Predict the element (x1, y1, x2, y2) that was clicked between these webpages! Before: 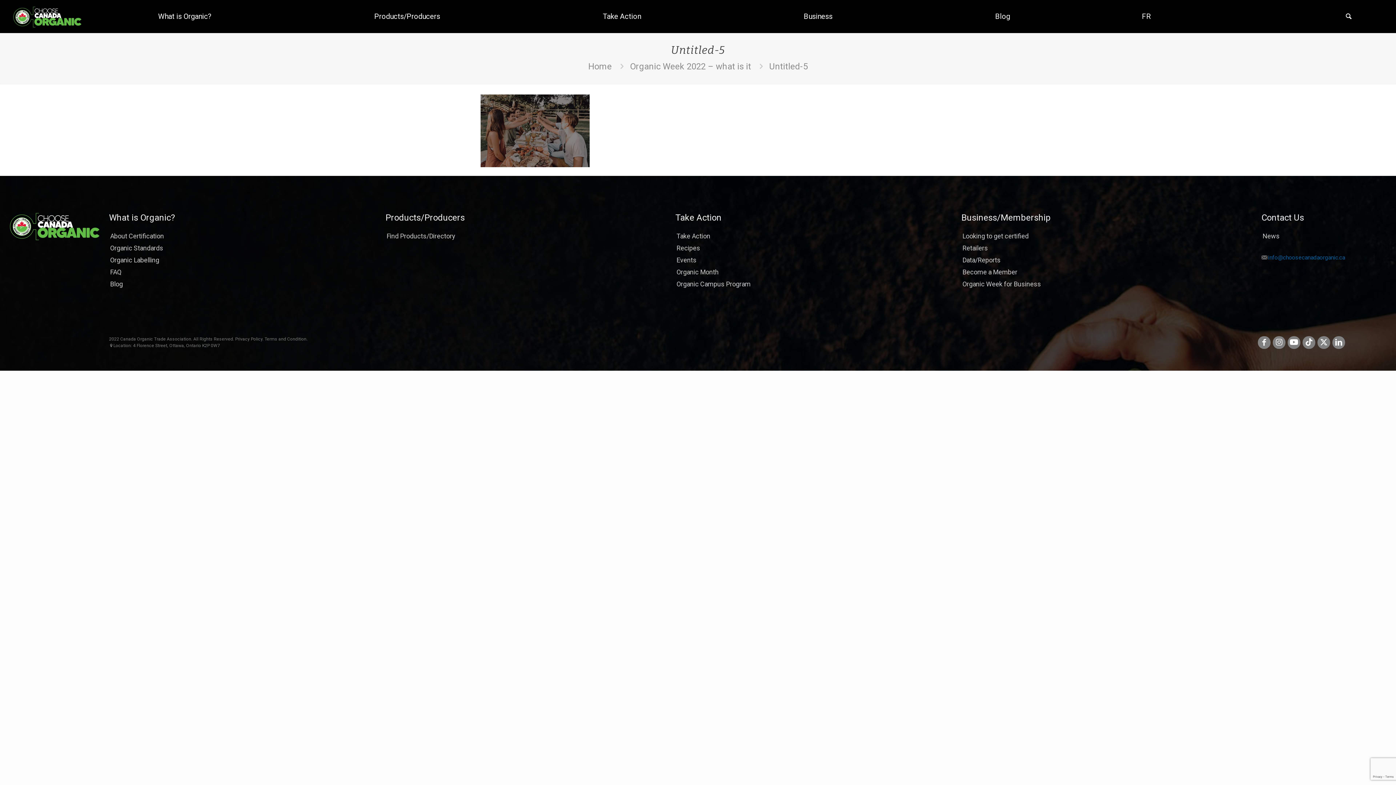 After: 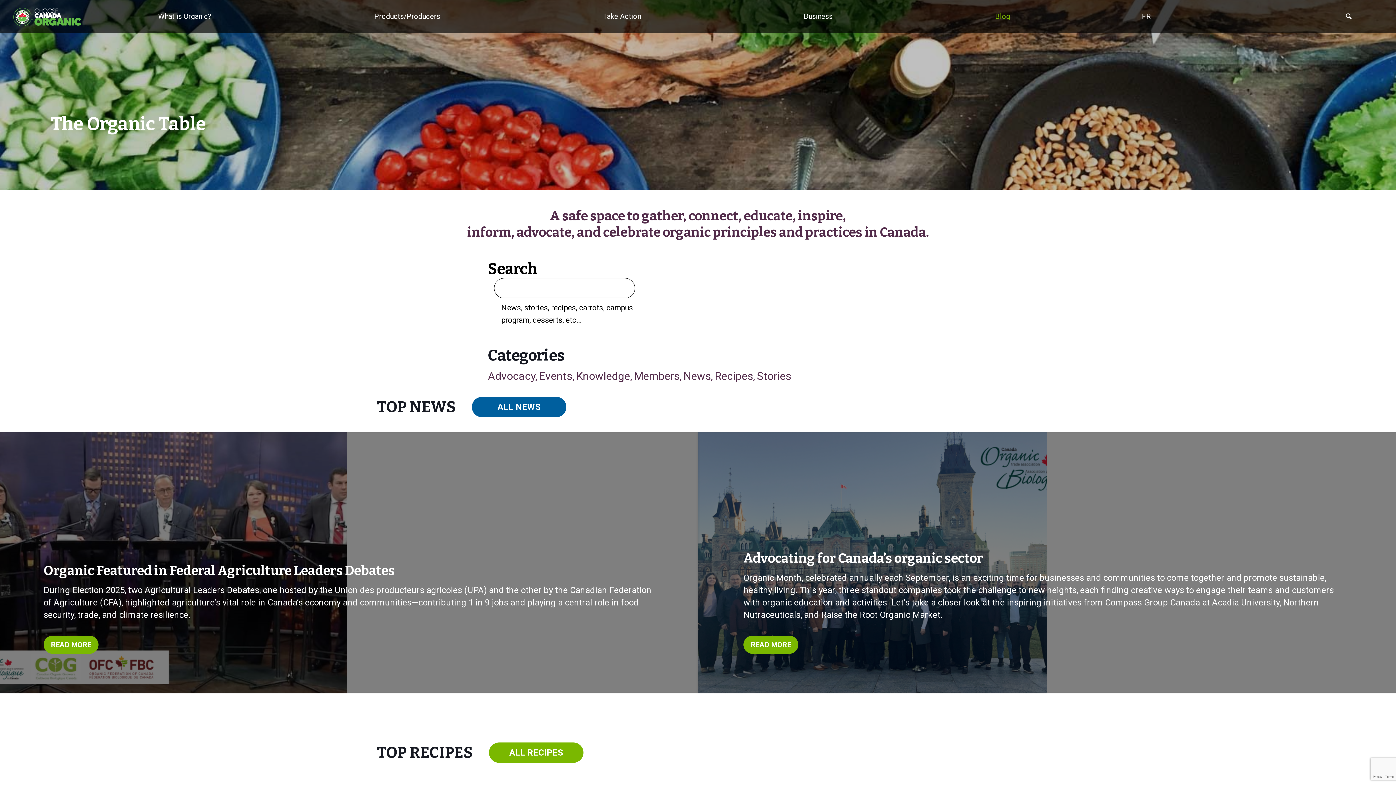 Action: label: Blog bbox: (109, 276, 174, 288)